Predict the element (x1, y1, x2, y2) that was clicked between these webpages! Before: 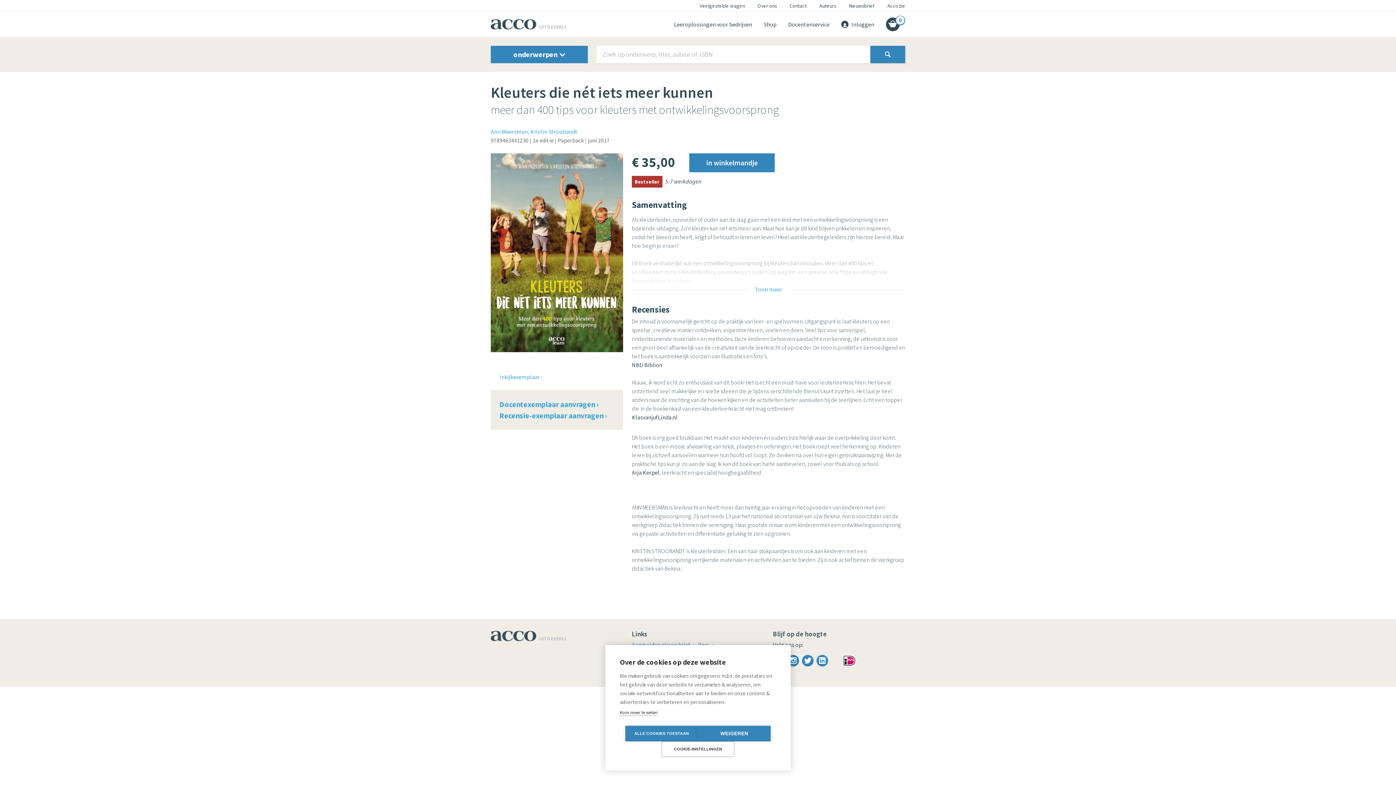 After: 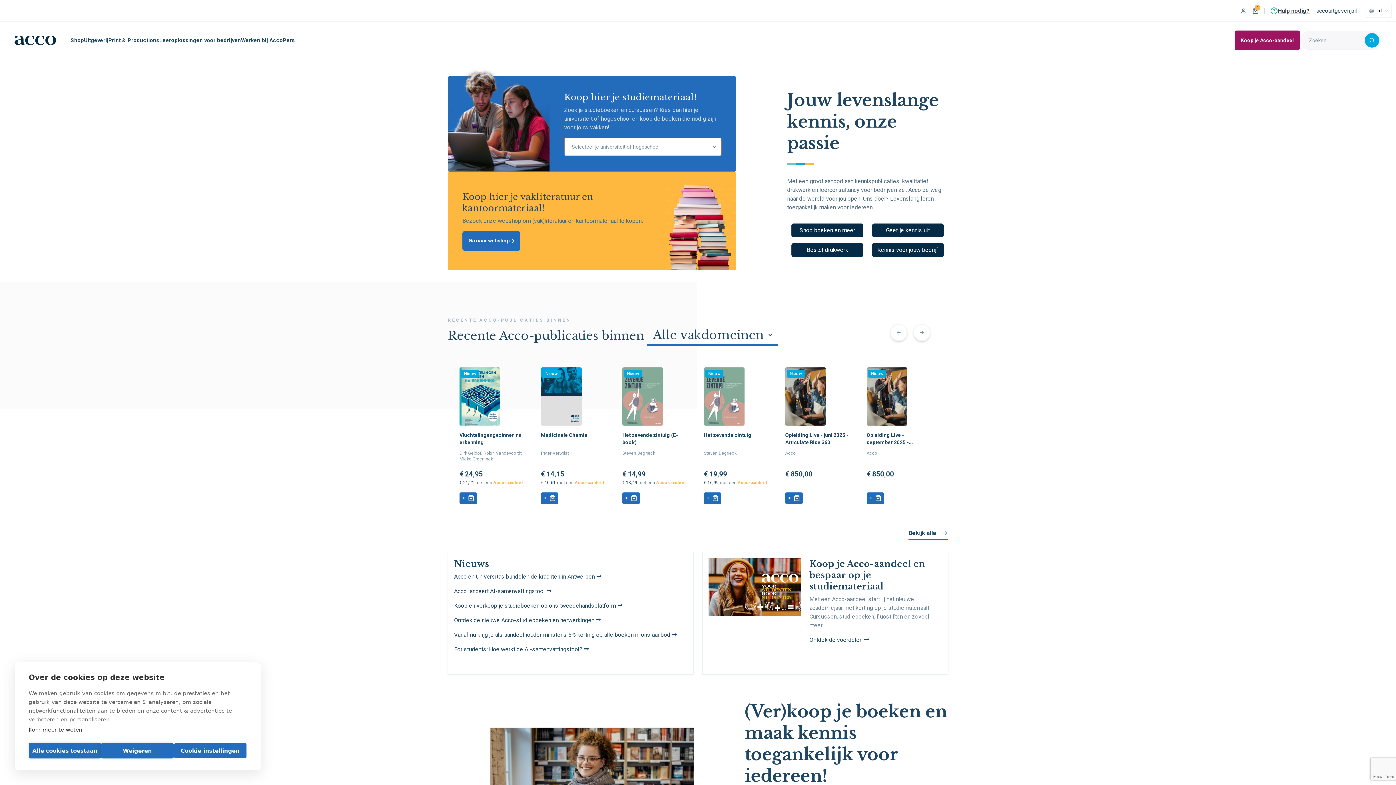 Action: label: Acco.be bbox: (887, 1, 905, 10)